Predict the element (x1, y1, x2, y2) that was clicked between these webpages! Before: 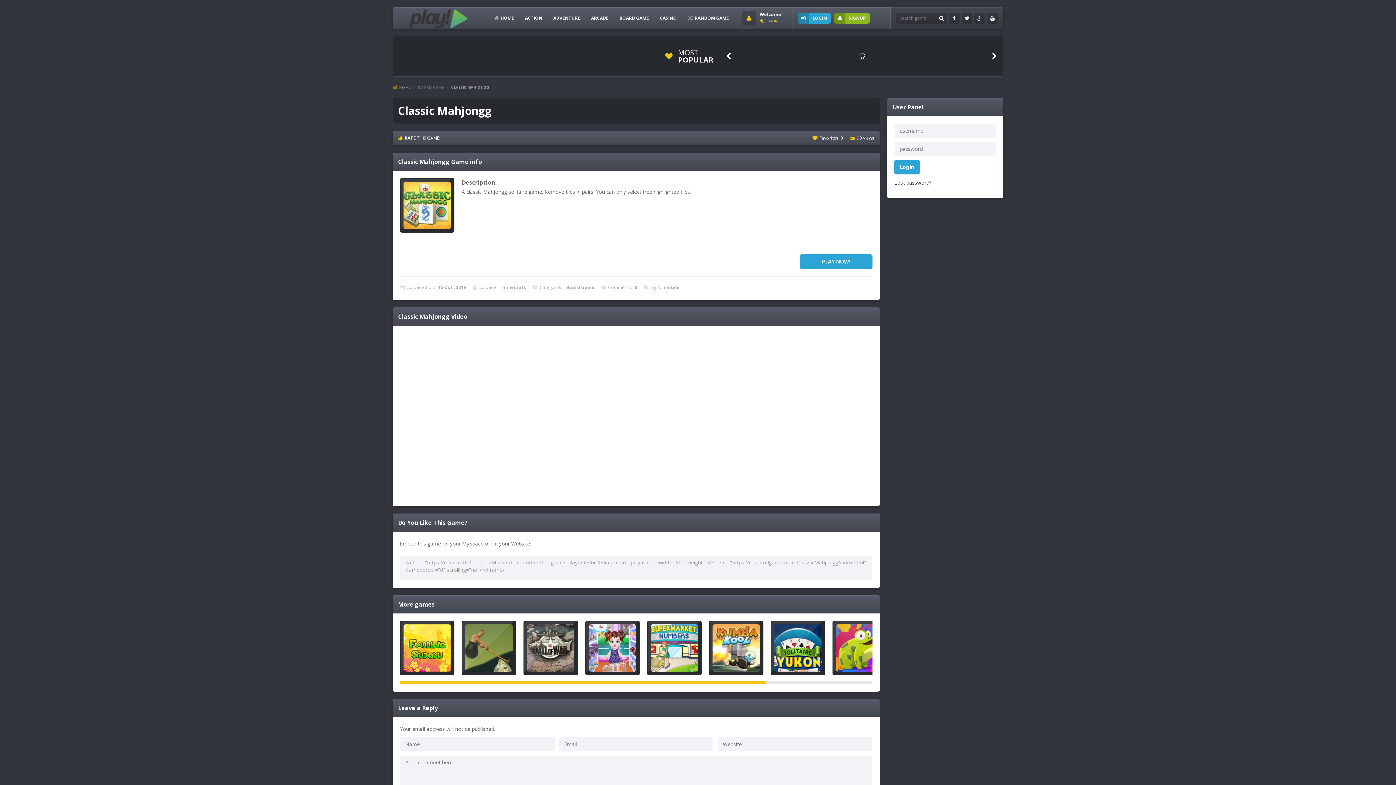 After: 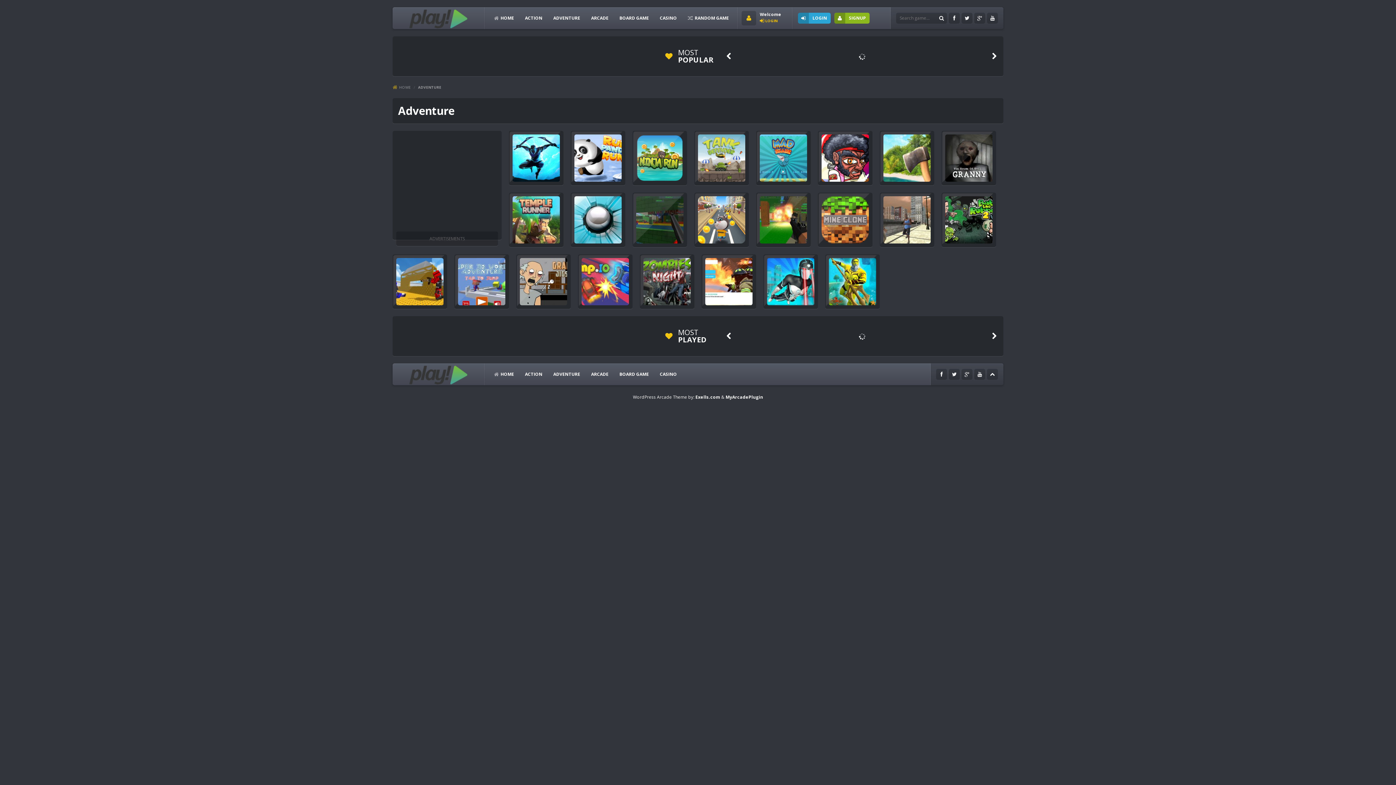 Action: label: ADVENTURE bbox: (549, 12, 584, 23)